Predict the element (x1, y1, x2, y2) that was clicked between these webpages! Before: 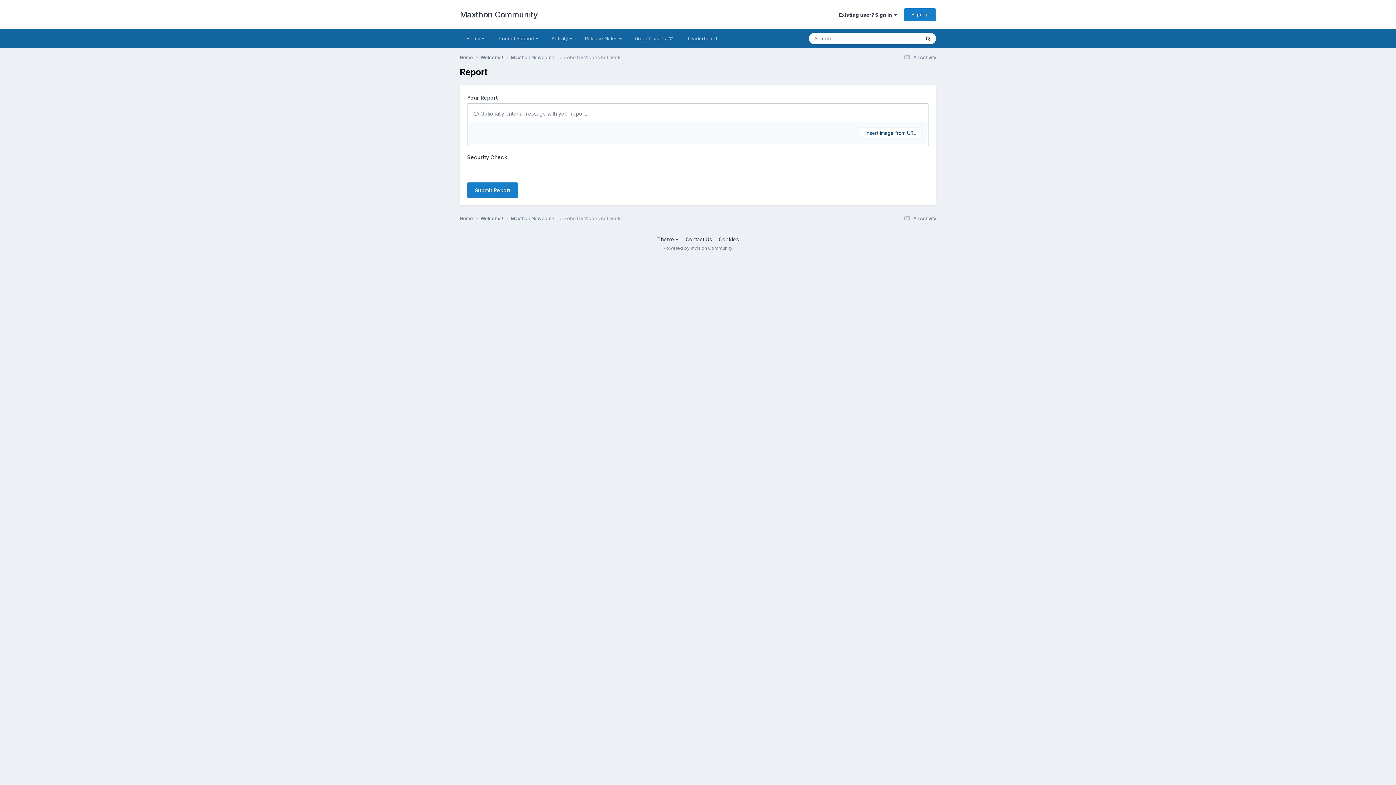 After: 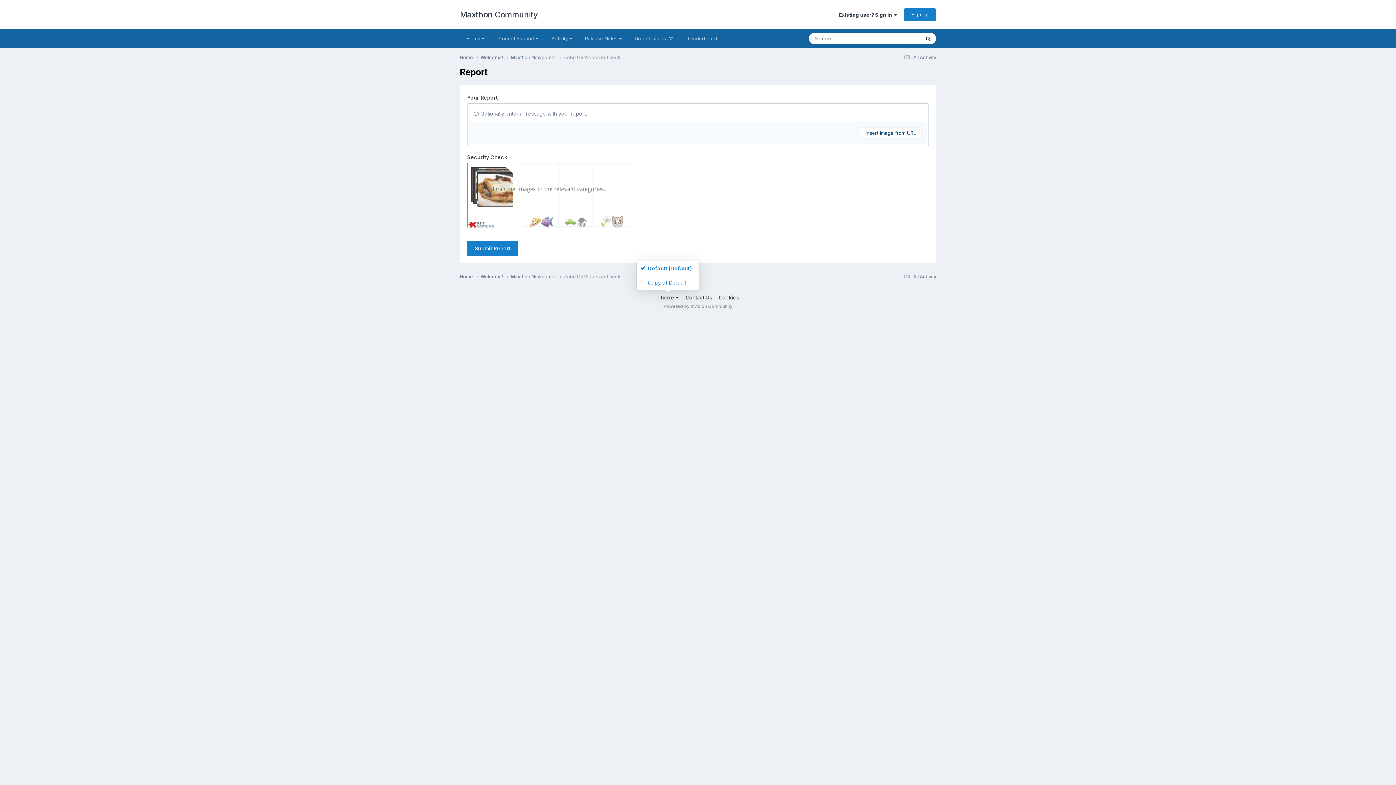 Action: label: Theme  bbox: (657, 221, 678, 227)